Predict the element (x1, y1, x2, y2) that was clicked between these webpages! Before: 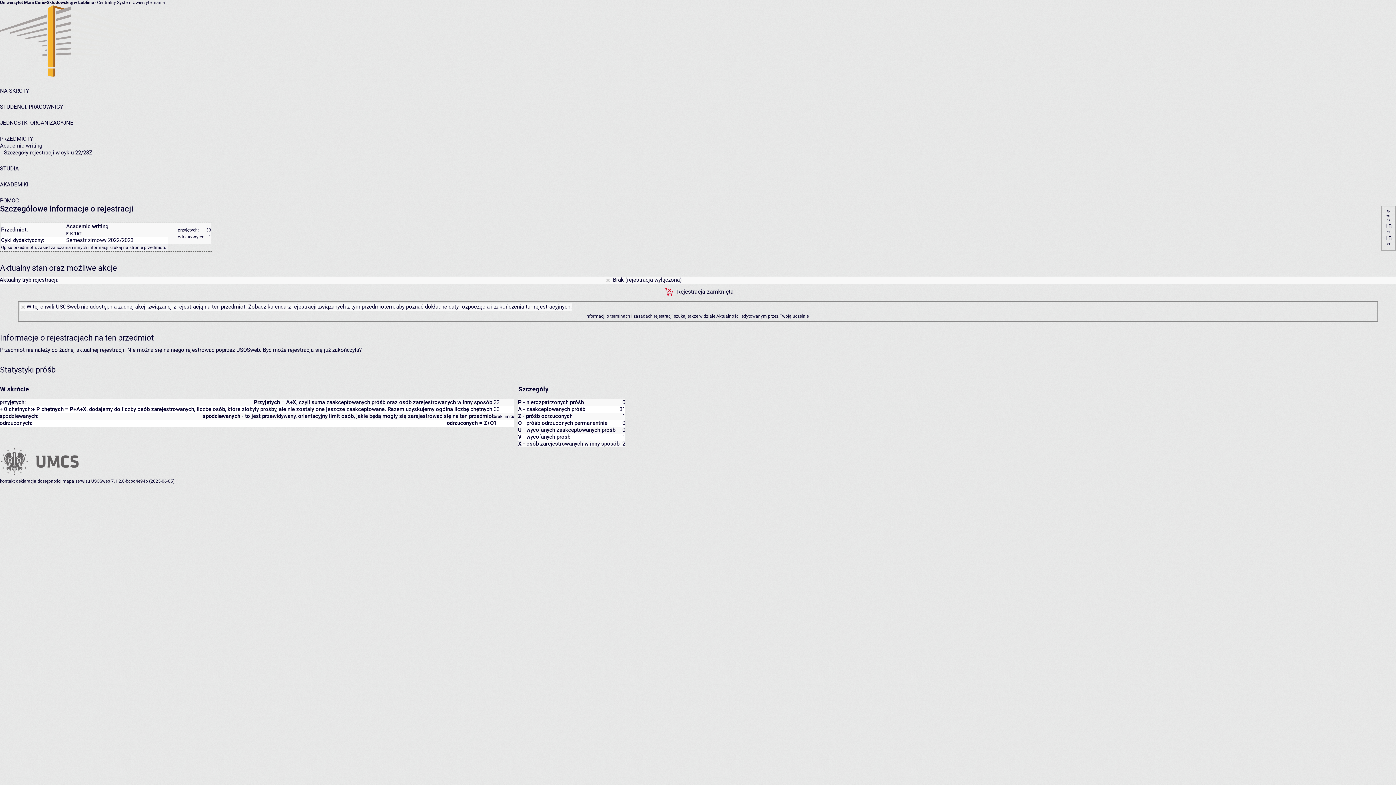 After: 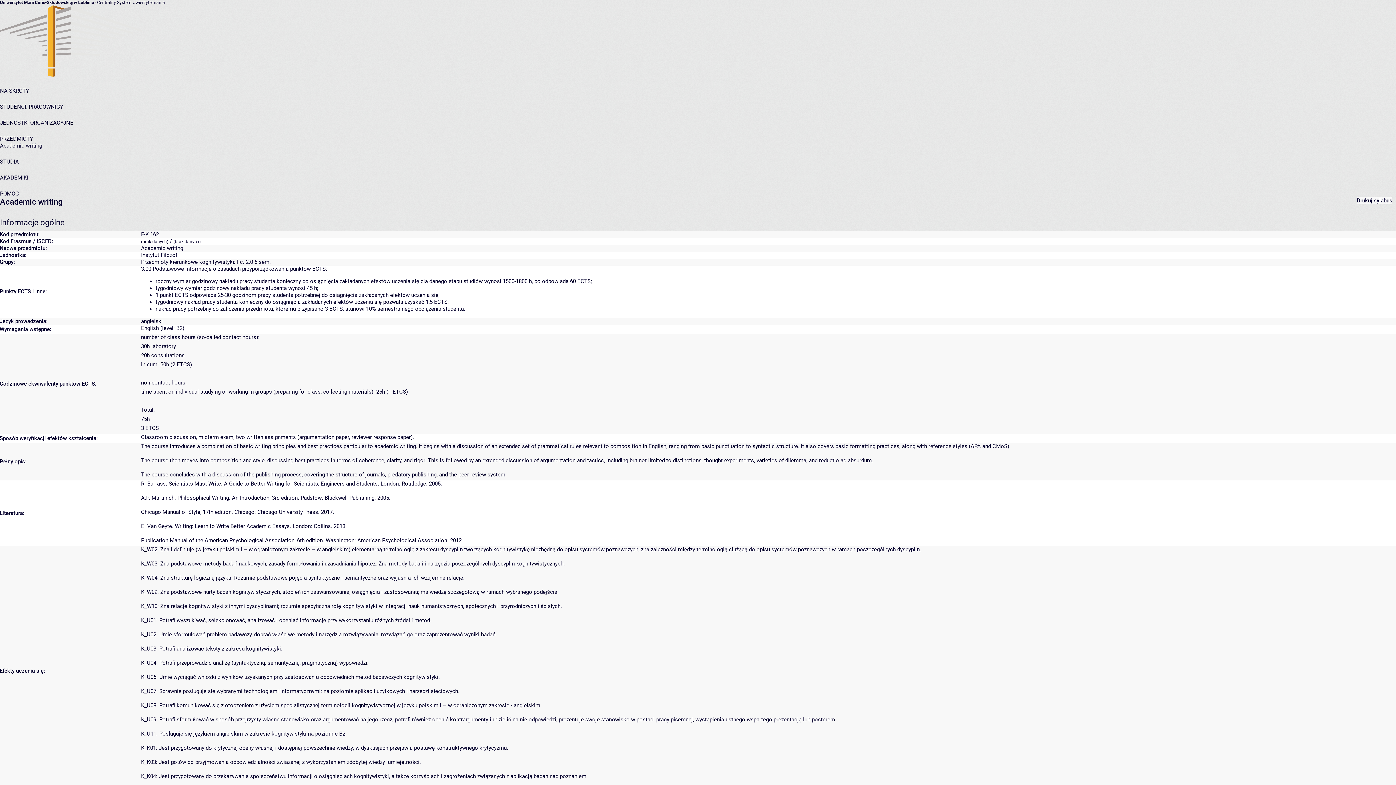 Action: label: Academic writing bbox: (0, 142, 42, 149)